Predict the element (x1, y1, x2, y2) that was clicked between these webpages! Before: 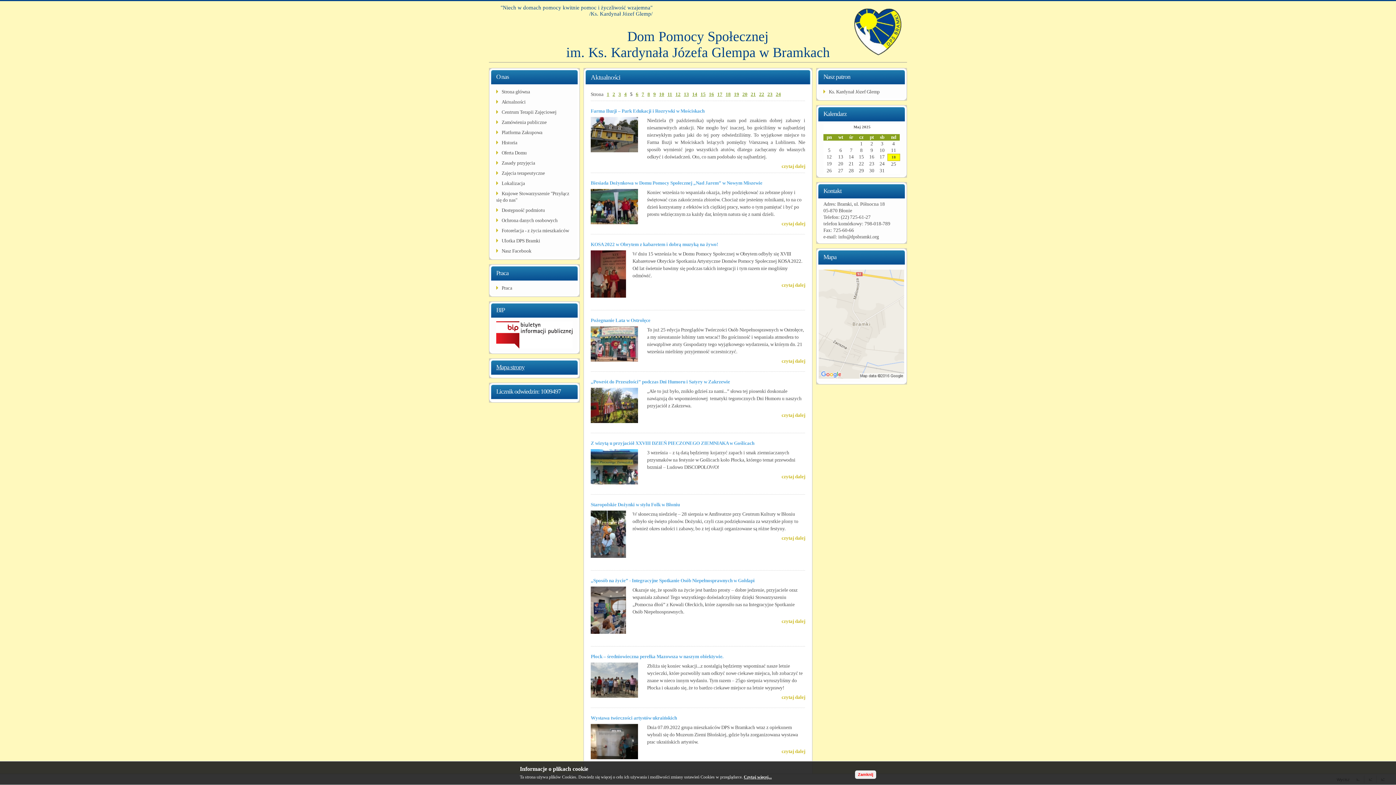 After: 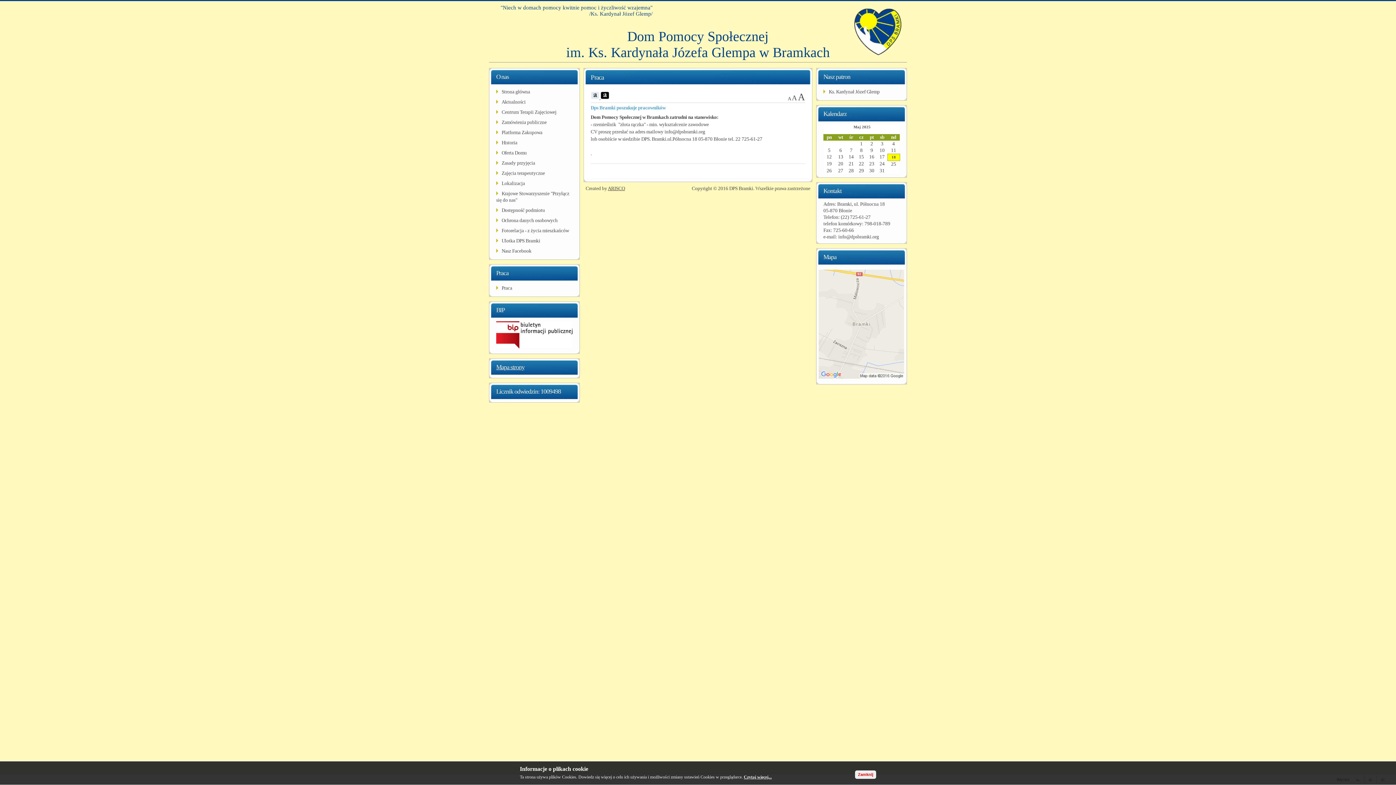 Action: label: Praca bbox: (496, 285, 512, 290)